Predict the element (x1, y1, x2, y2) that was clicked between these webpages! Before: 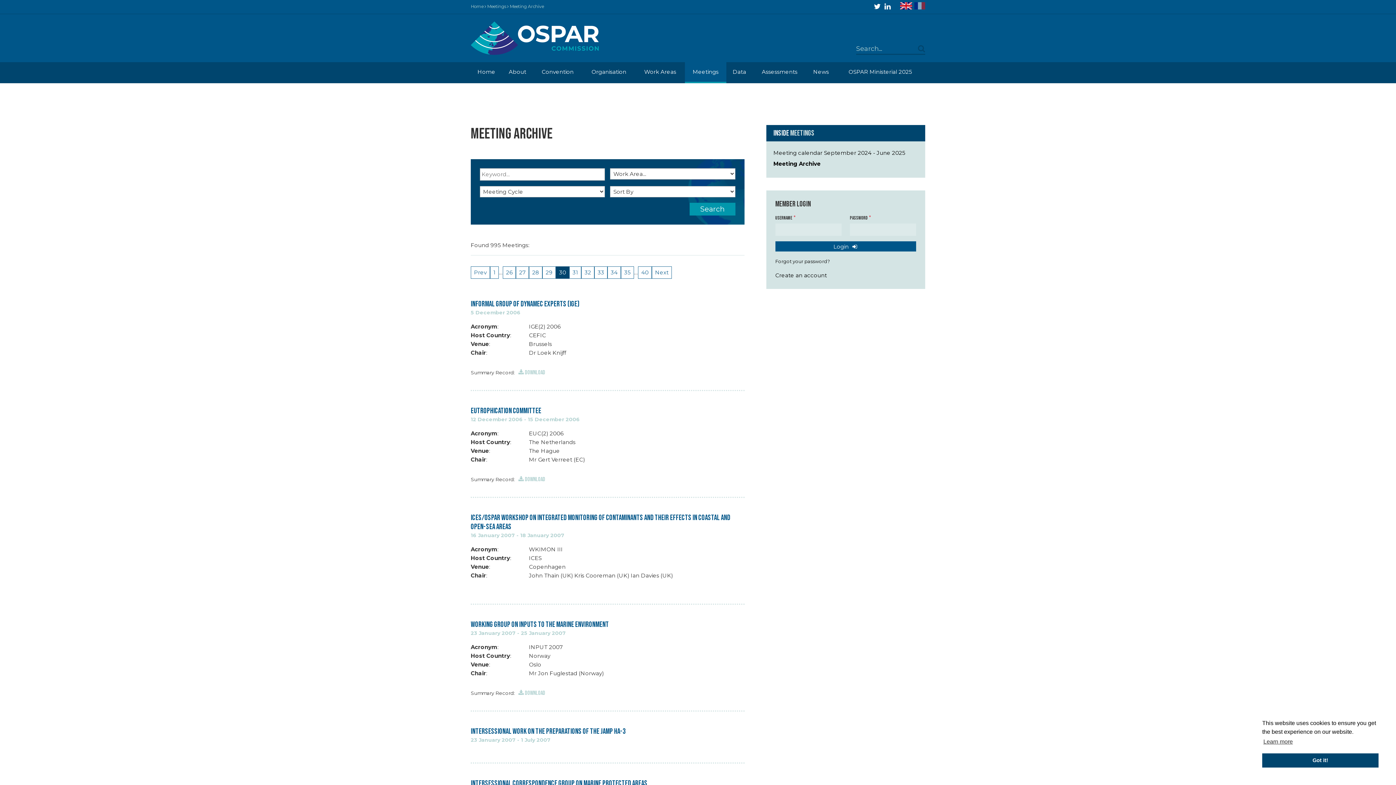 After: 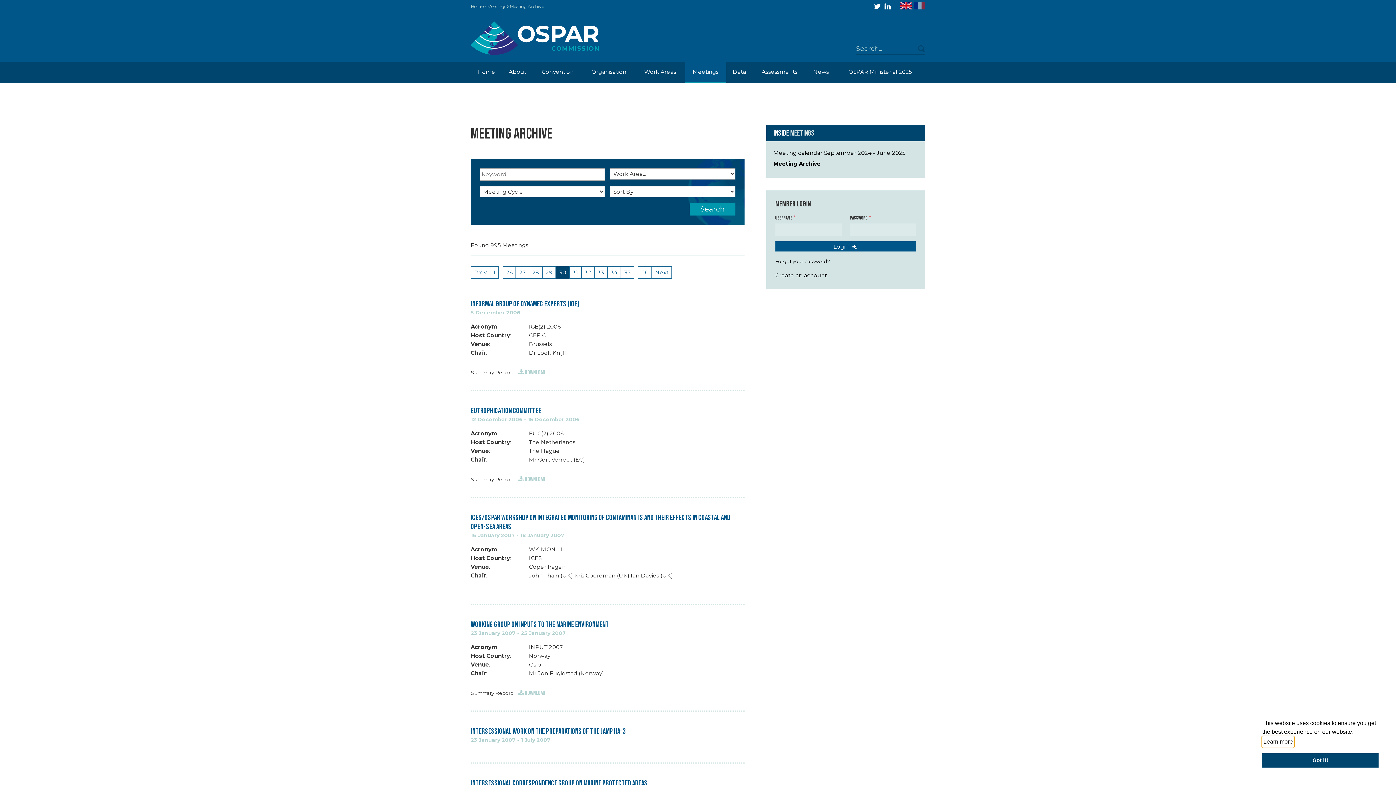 Action: bbox: (1262, 736, 1294, 747) label: learn more about cookies